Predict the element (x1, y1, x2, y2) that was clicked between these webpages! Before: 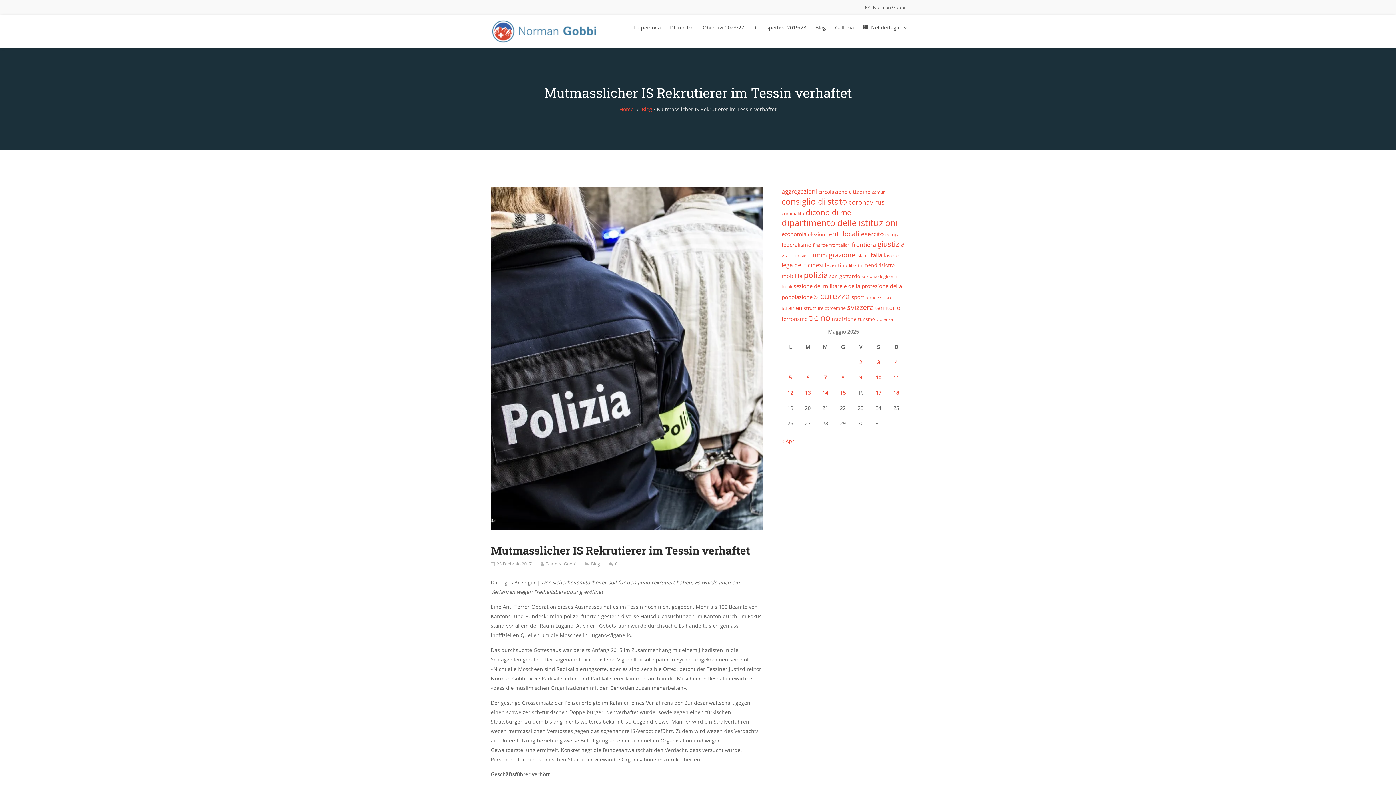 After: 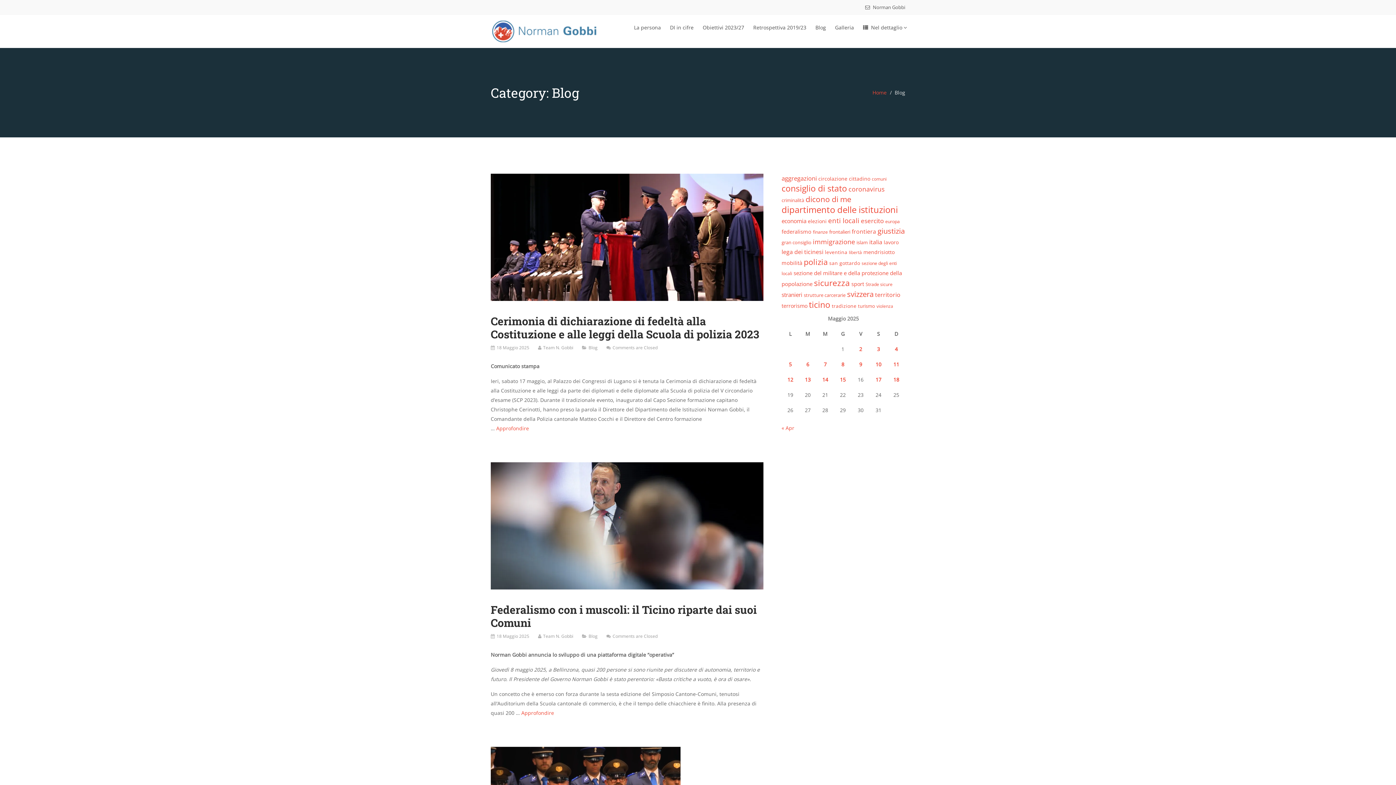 Action: label: Blog bbox: (591, 561, 600, 567)